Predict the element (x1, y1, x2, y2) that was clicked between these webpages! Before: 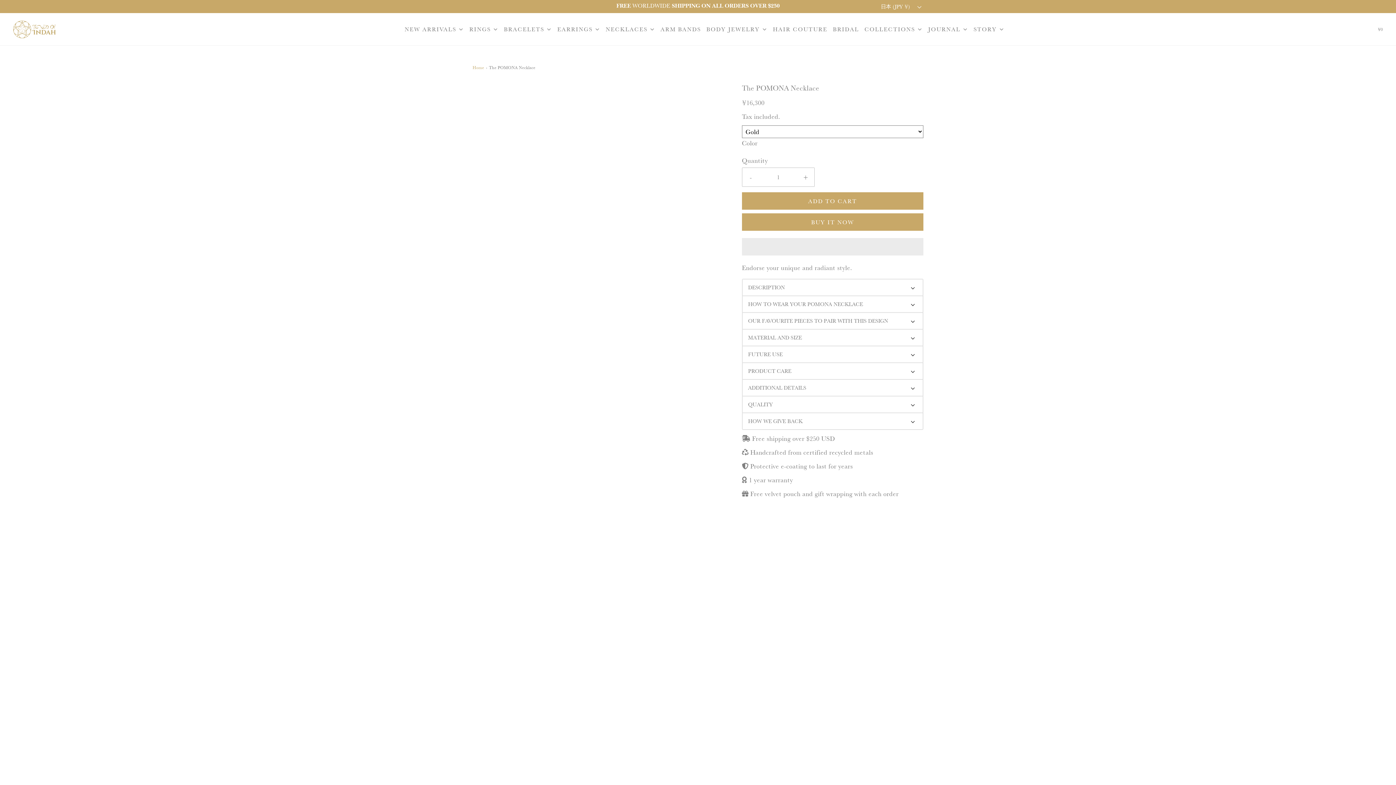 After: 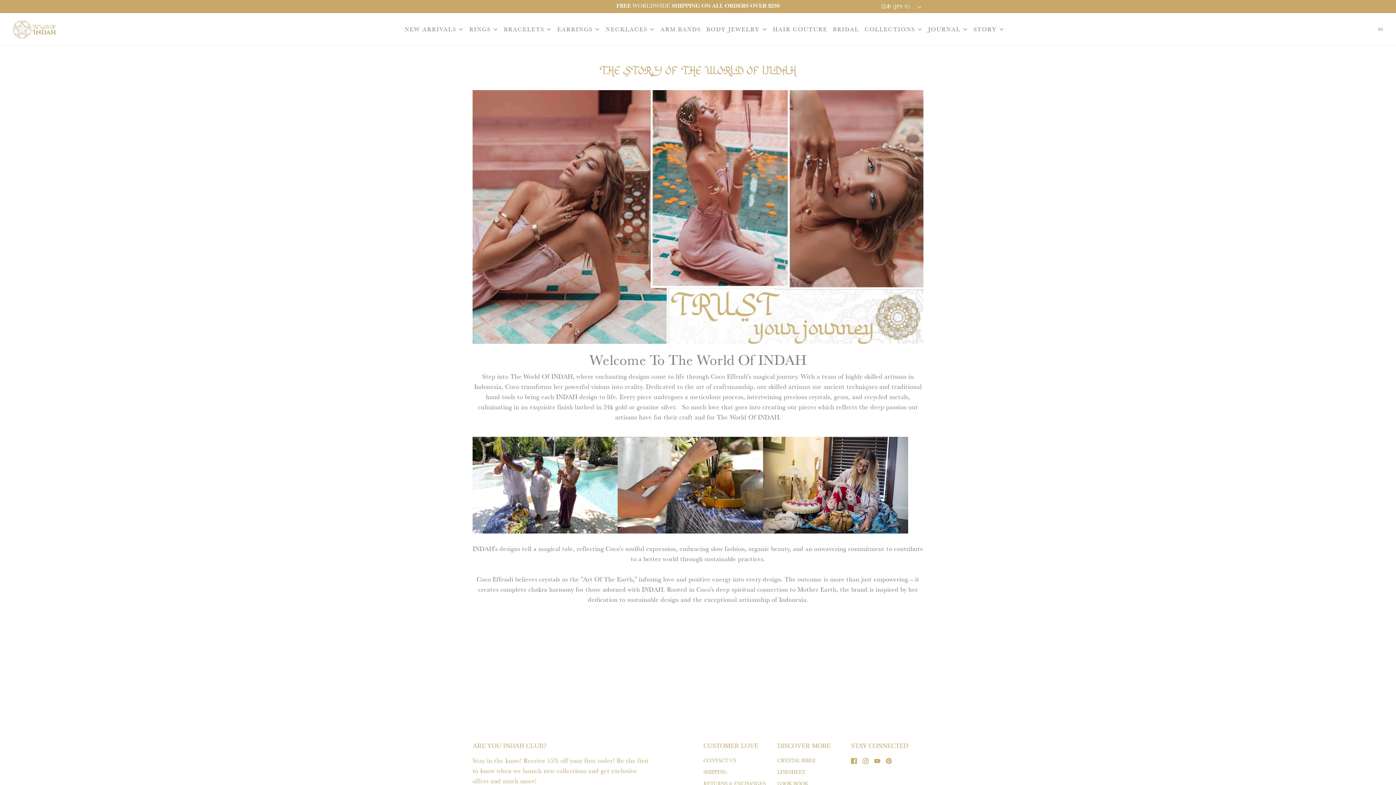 Action: label: STORY bbox: (973, 24, 1004, 33)